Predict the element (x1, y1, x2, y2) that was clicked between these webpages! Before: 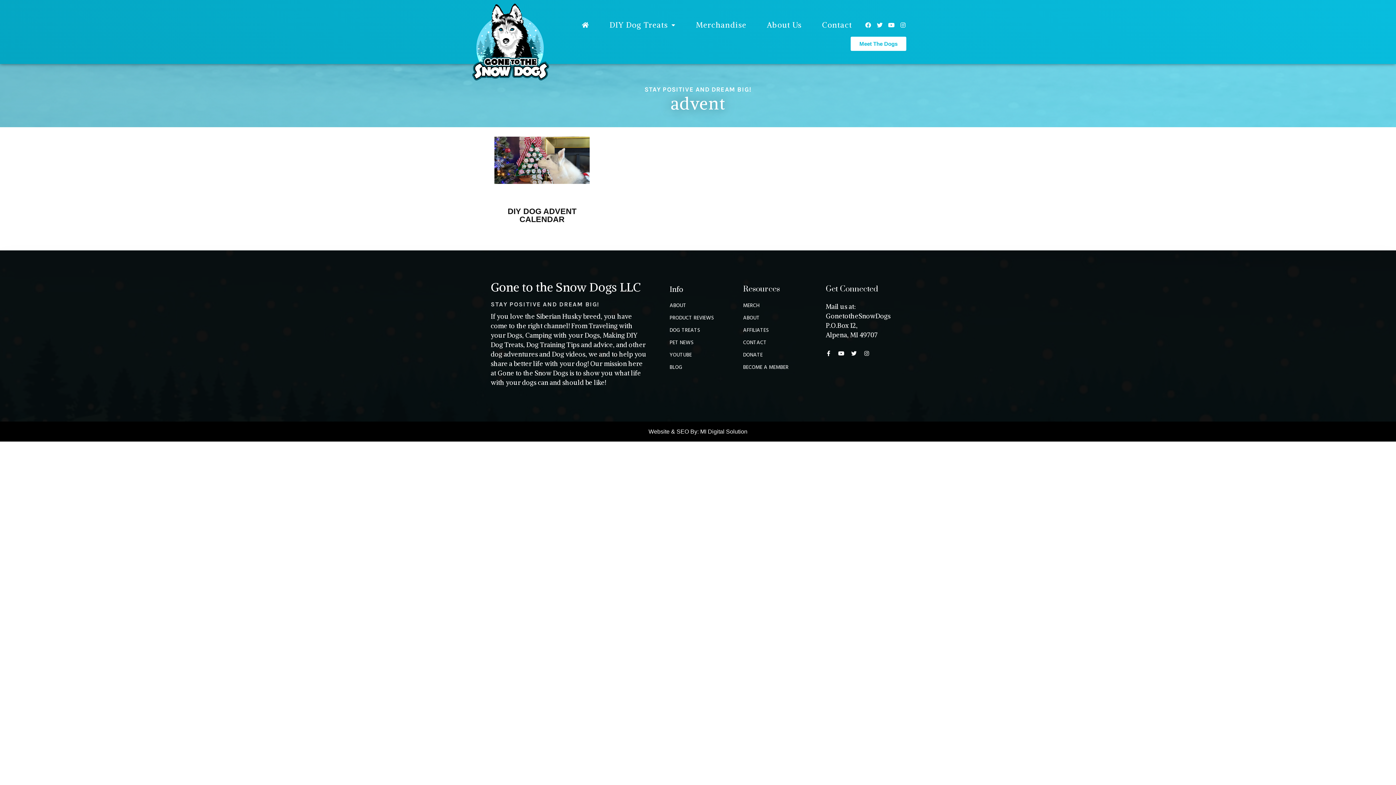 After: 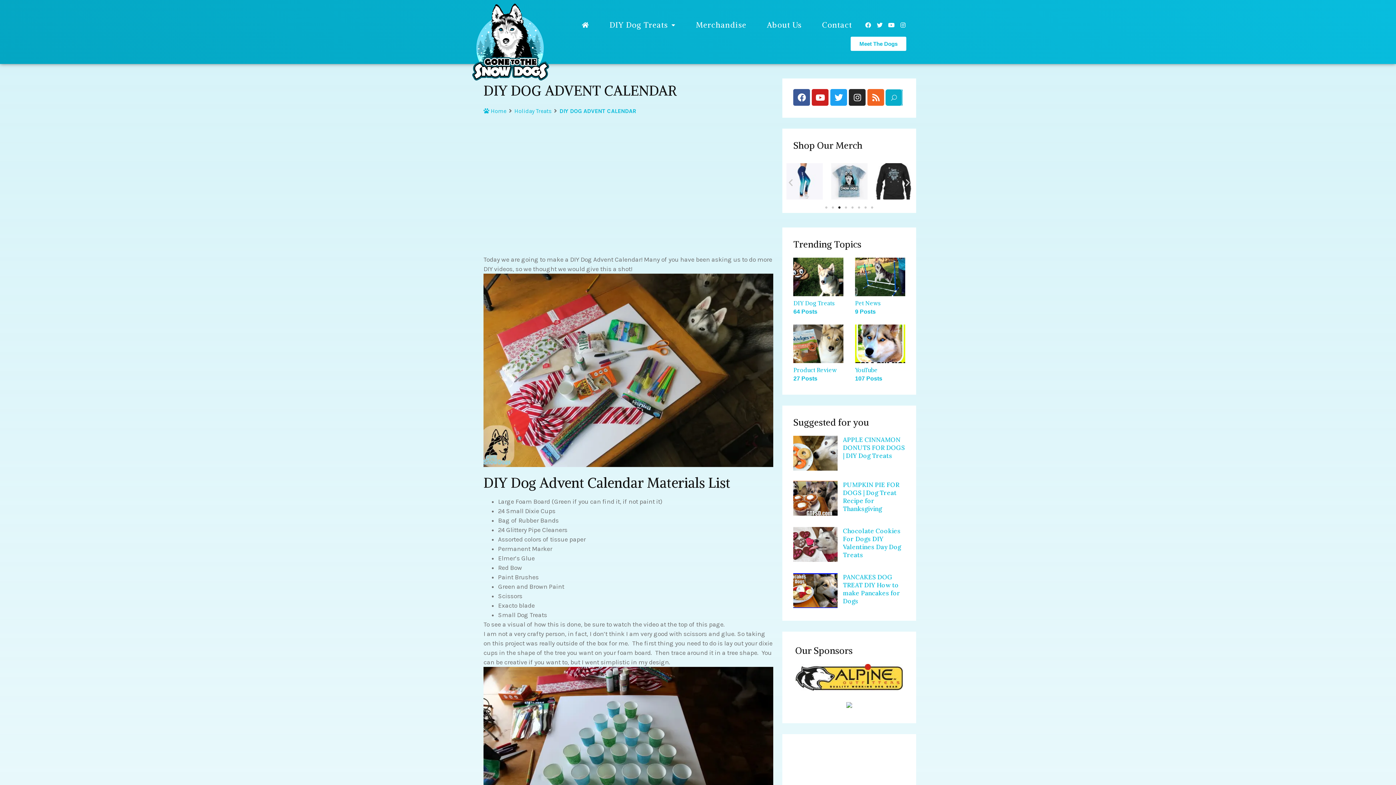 Action: bbox: (494, 136, 589, 198)